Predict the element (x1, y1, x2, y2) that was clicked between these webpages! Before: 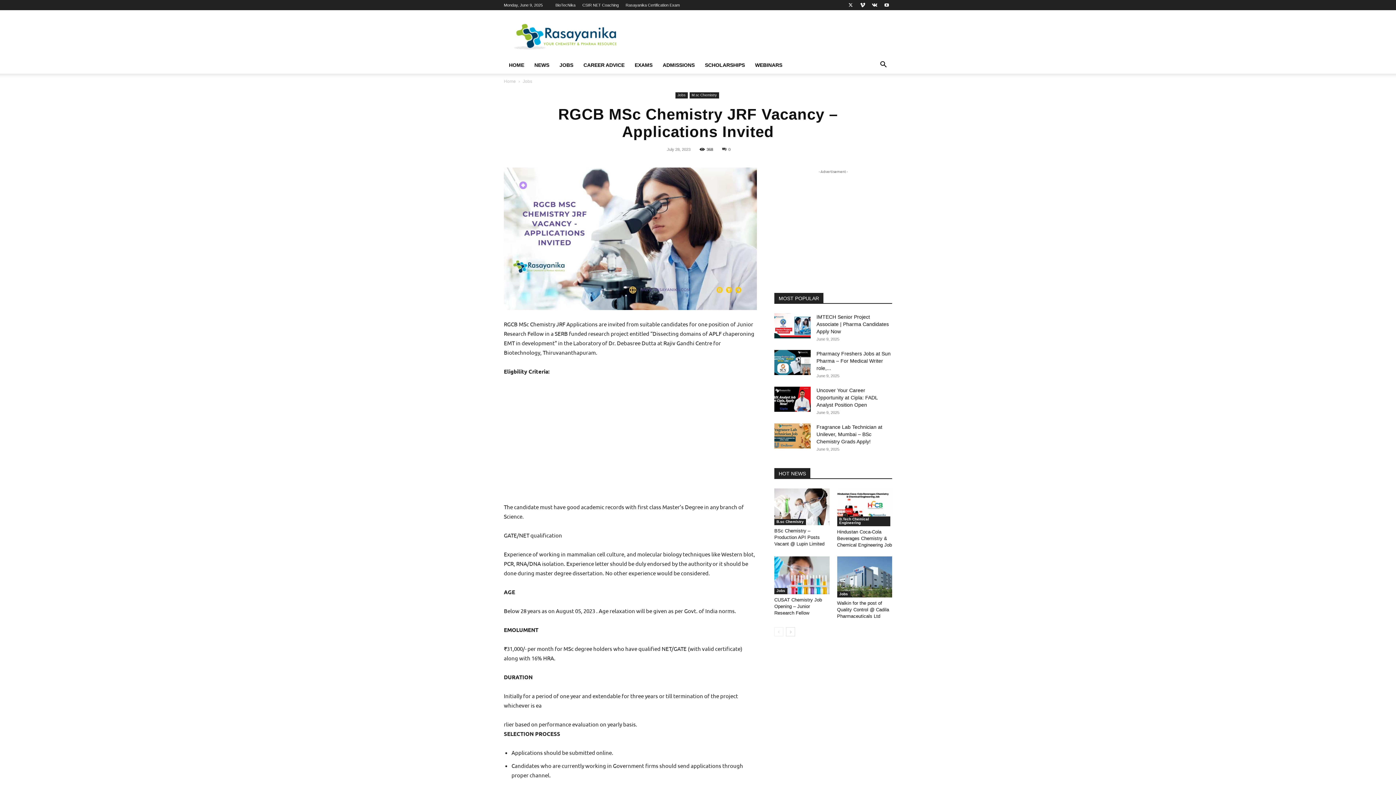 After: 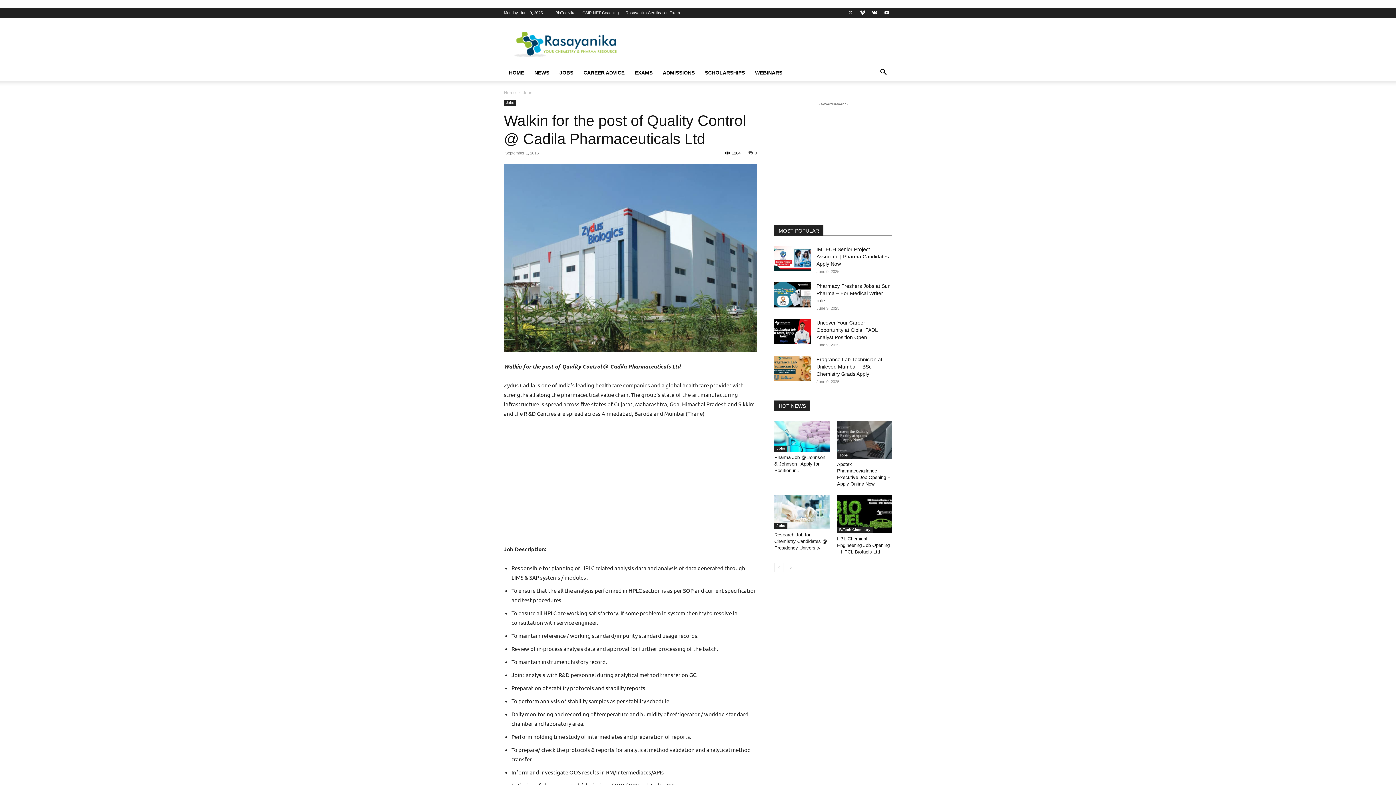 Action: bbox: (837, 556, 892, 597)